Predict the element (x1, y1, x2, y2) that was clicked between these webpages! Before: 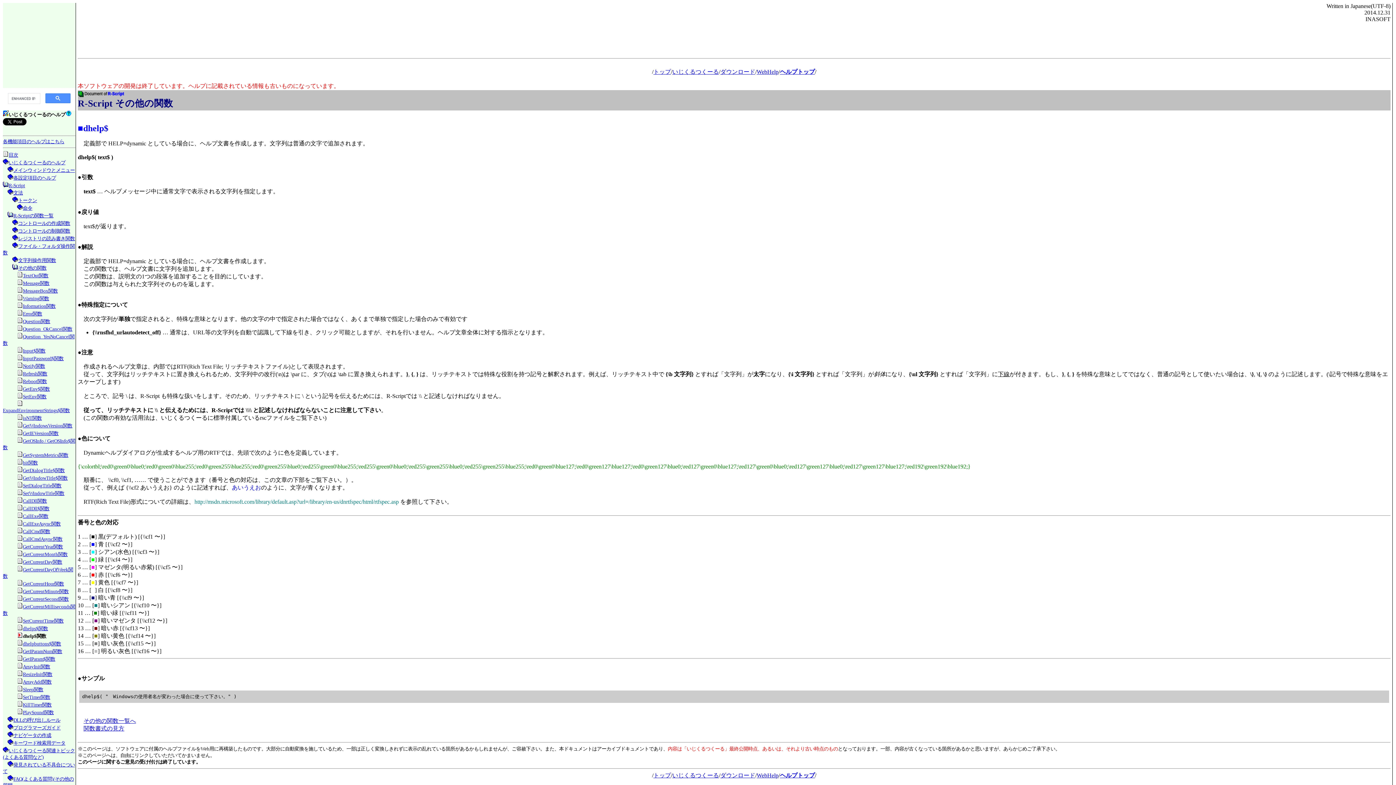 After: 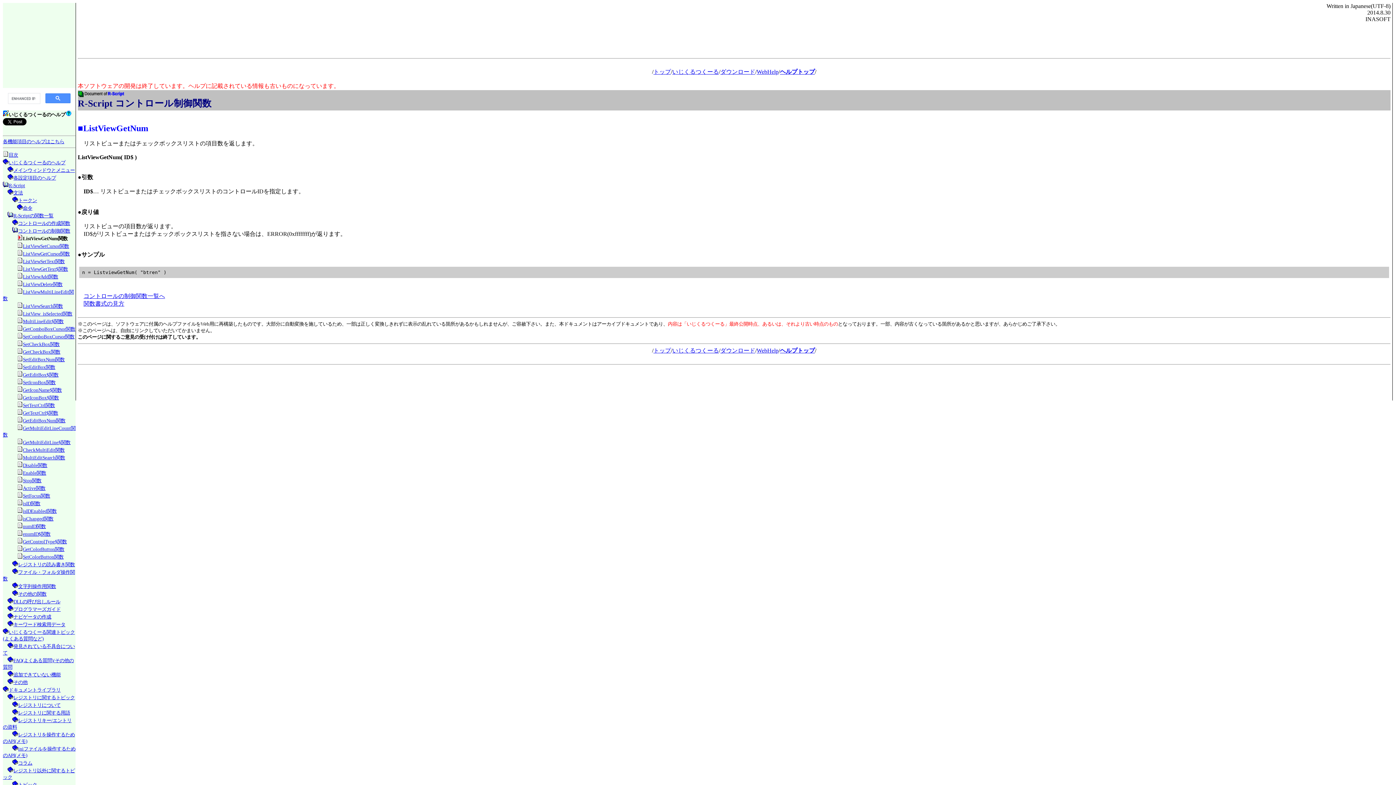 Action: bbox: (18, 228, 70, 233) label: コントロールの制御関数